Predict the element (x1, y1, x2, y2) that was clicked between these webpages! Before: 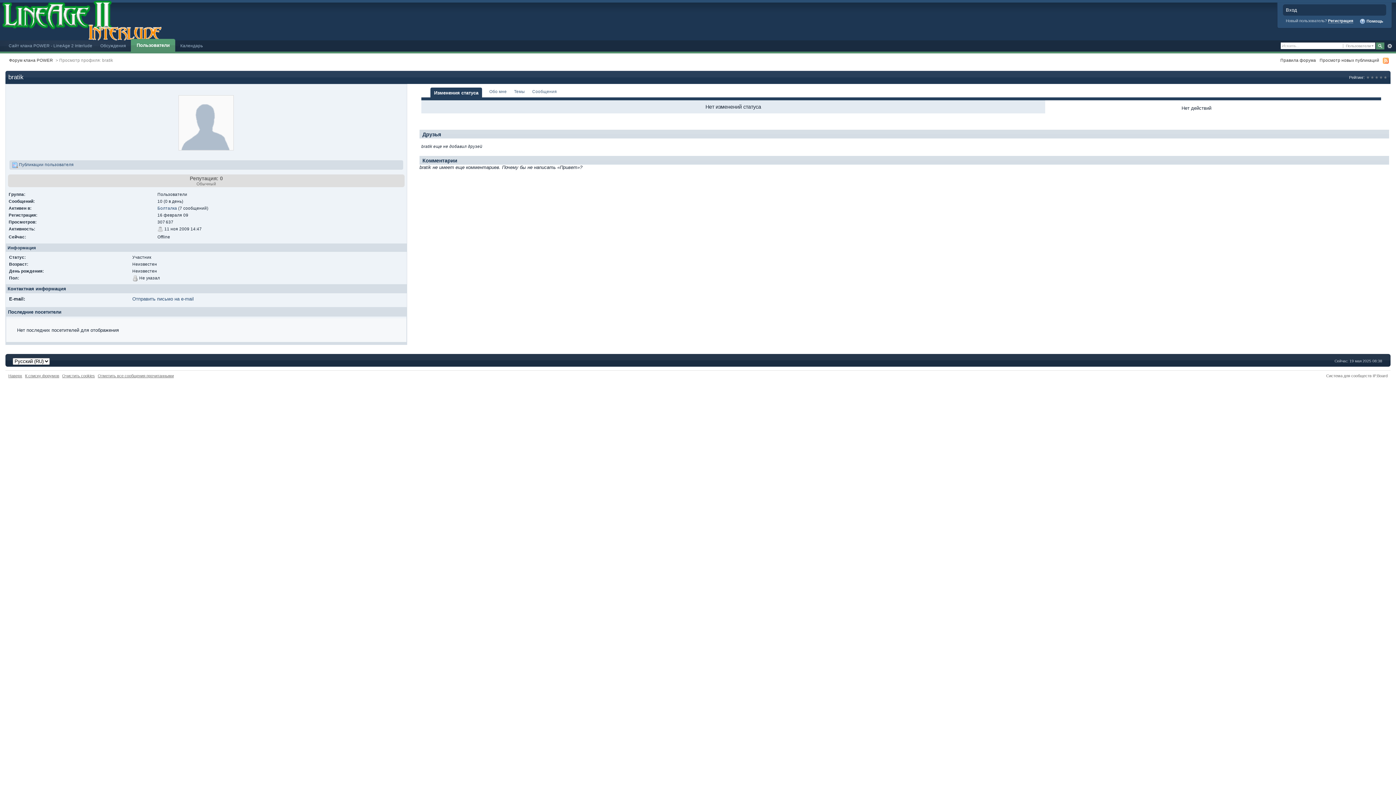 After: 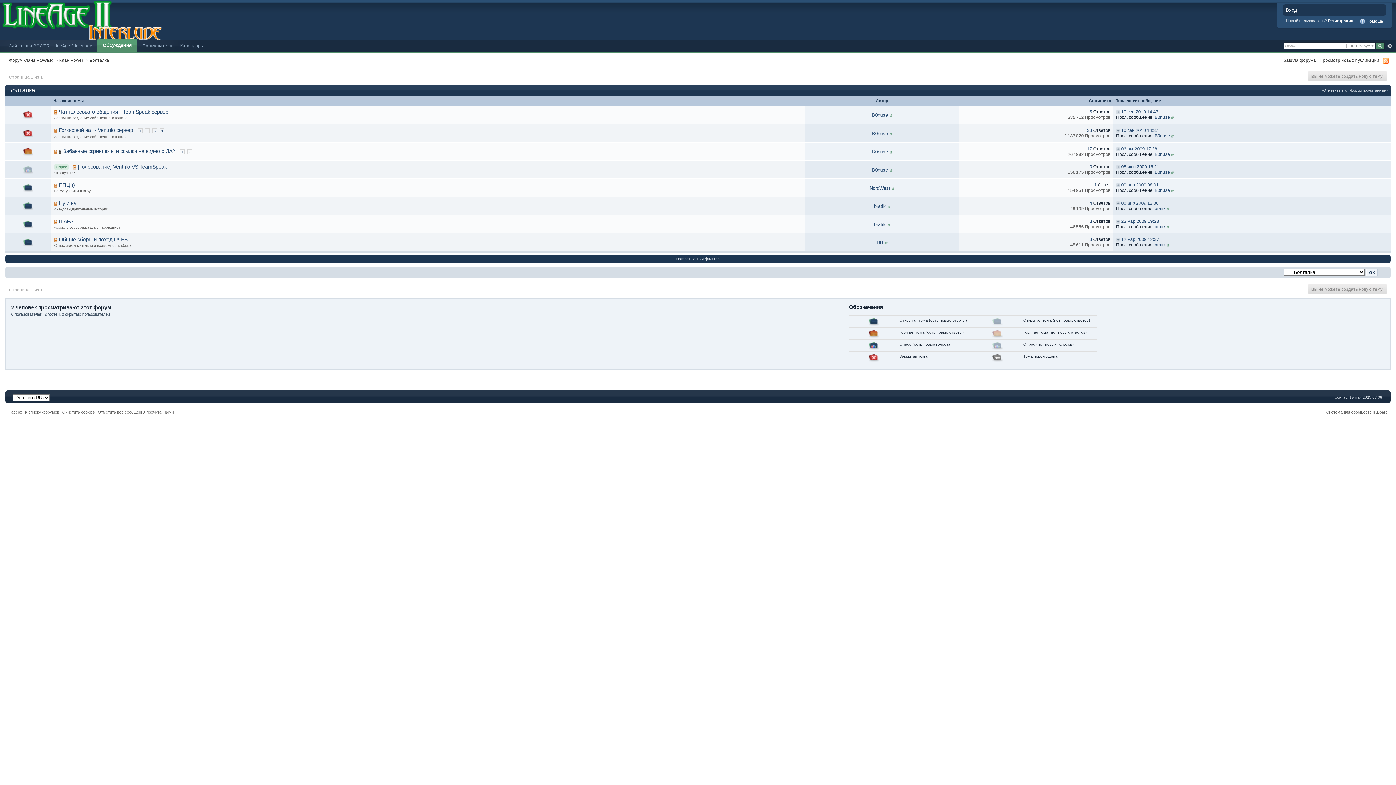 Action: bbox: (157, 205, 177, 210) label: Болталка